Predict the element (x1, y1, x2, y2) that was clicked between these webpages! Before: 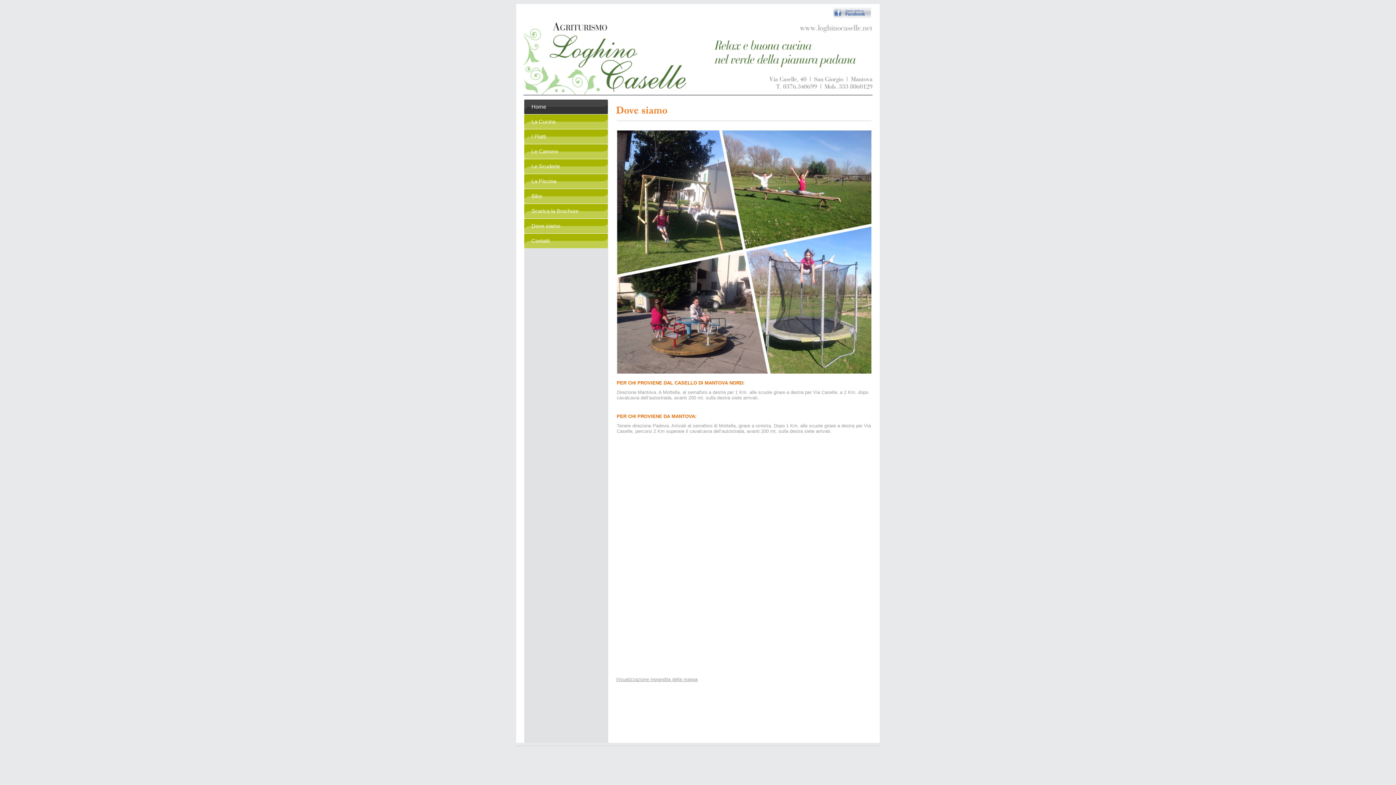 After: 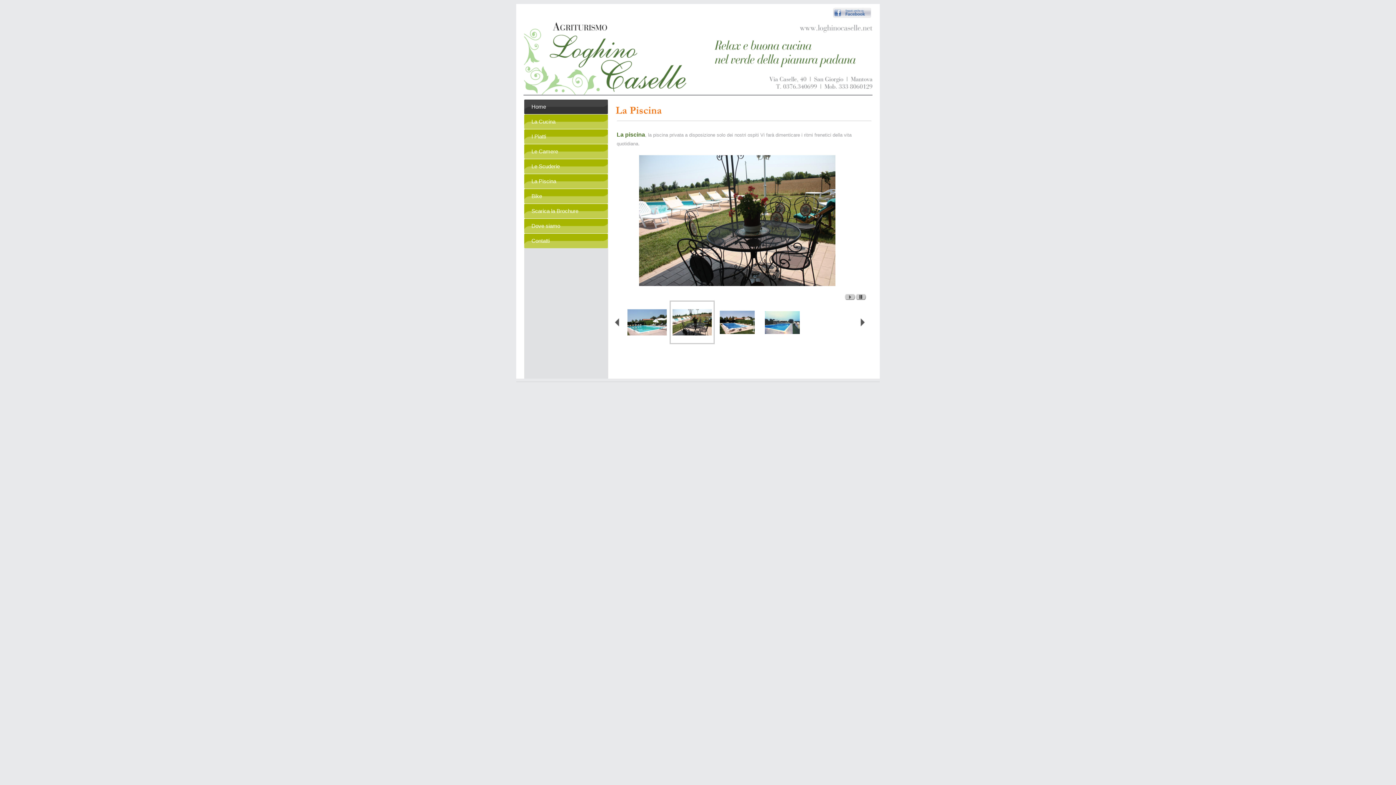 Action: bbox: (524, 174, 608, 188) label: La Piscina